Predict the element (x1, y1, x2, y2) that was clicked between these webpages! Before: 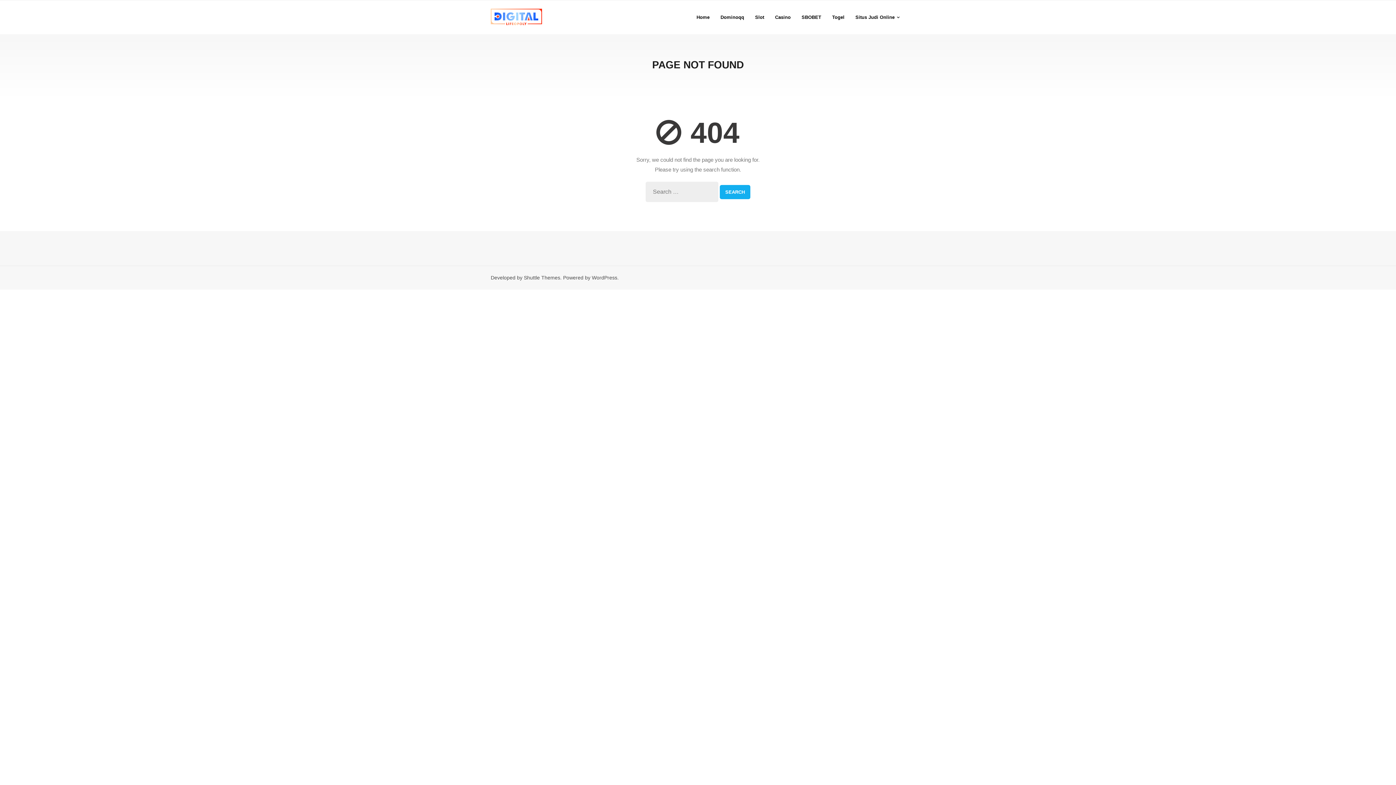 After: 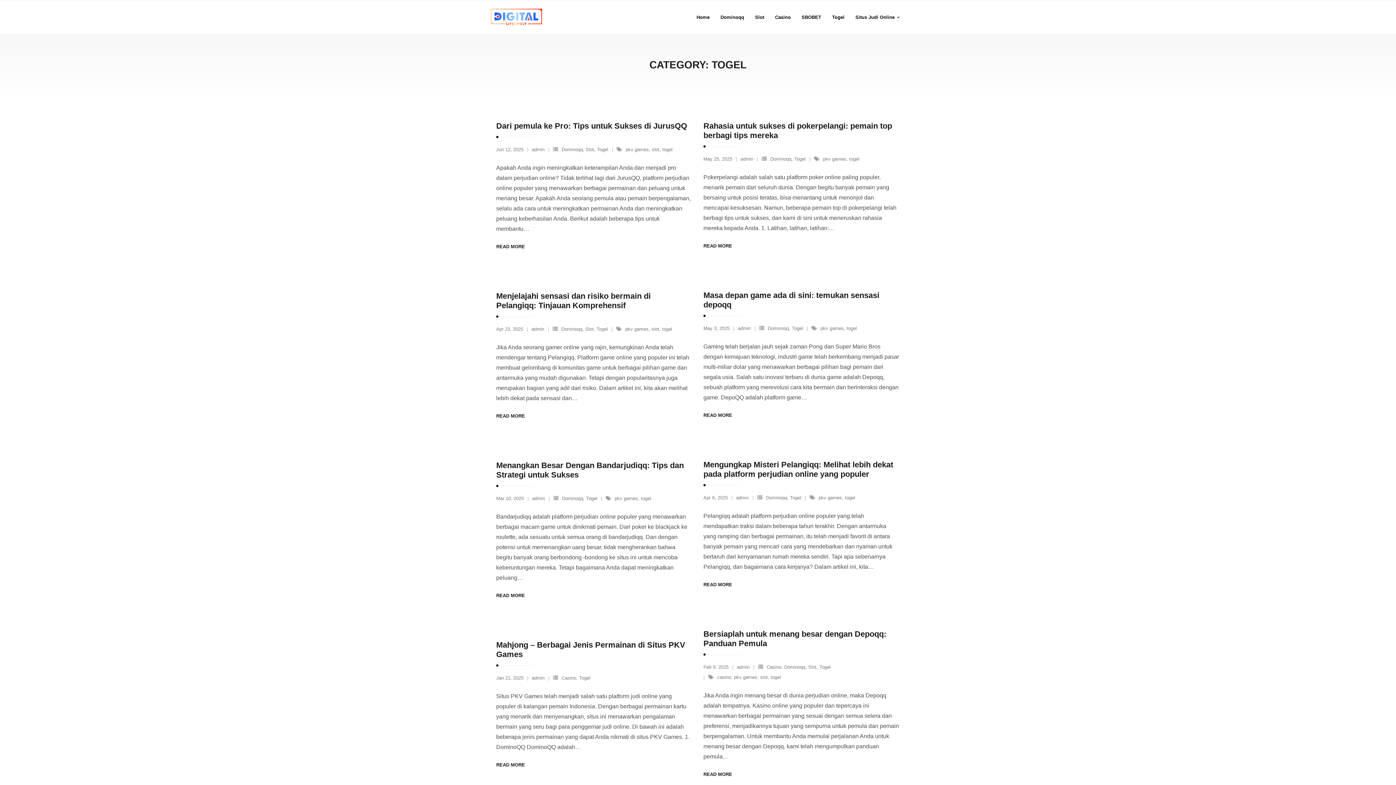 Action: bbox: (826, 0, 850, 34) label: Togel